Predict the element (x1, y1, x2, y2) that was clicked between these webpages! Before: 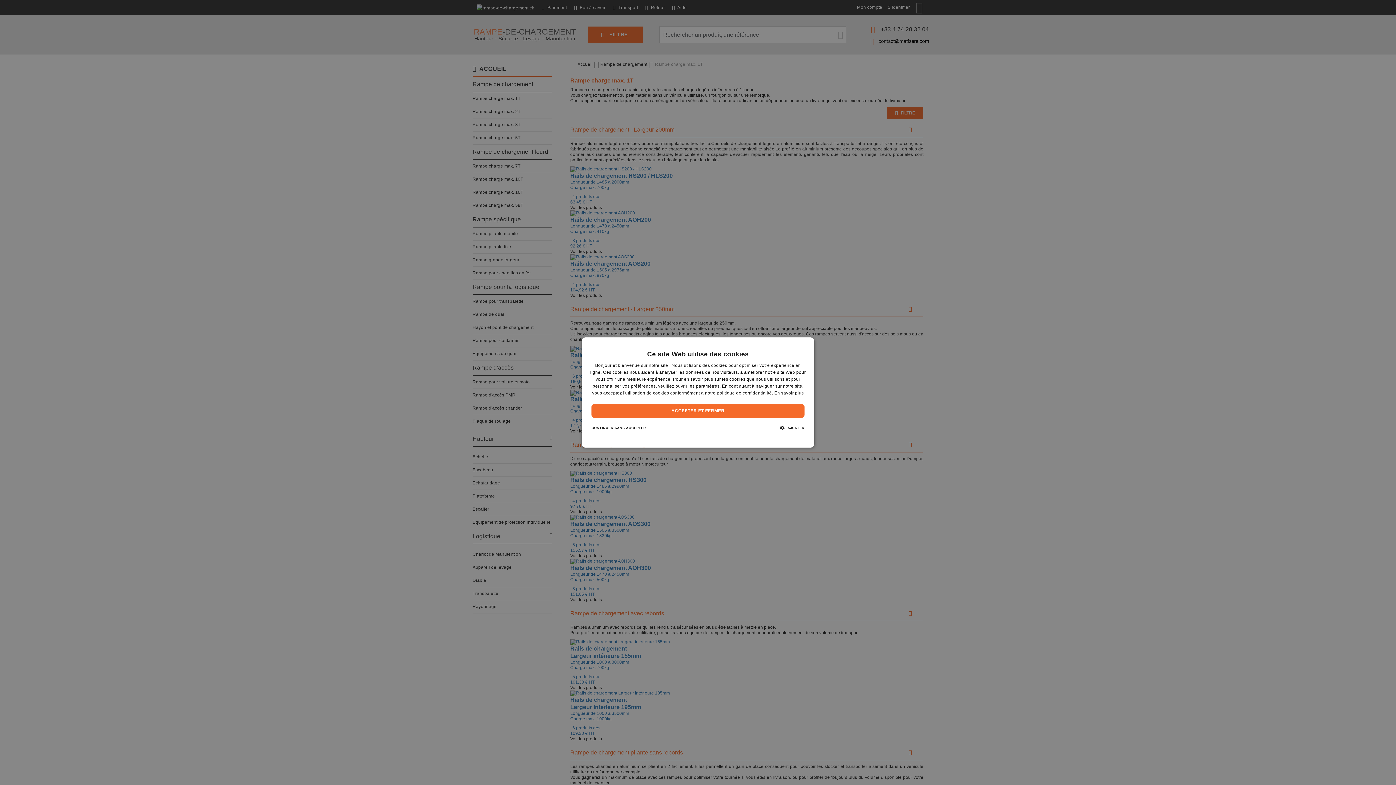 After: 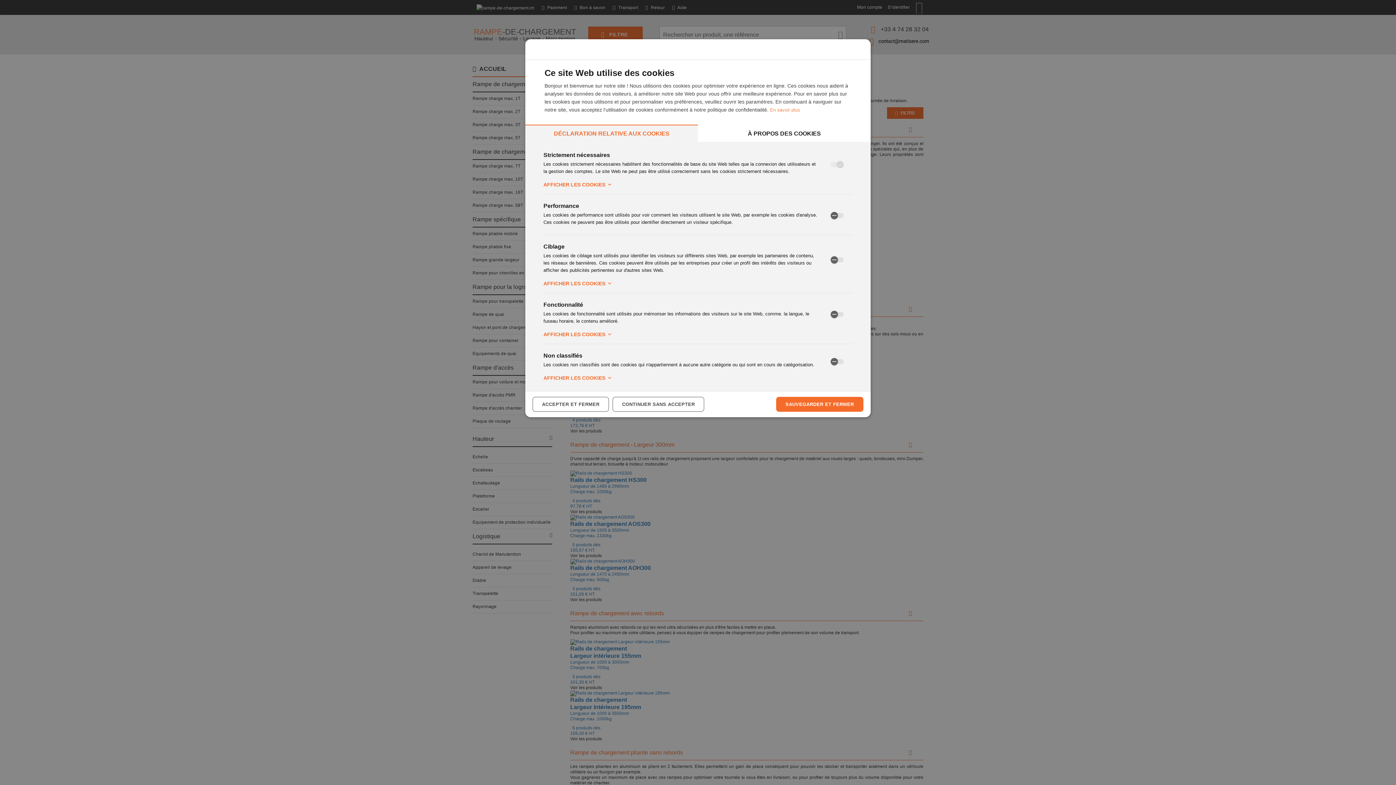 Action: bbox: (777, 421, 807, 435) label:  AJUSTER